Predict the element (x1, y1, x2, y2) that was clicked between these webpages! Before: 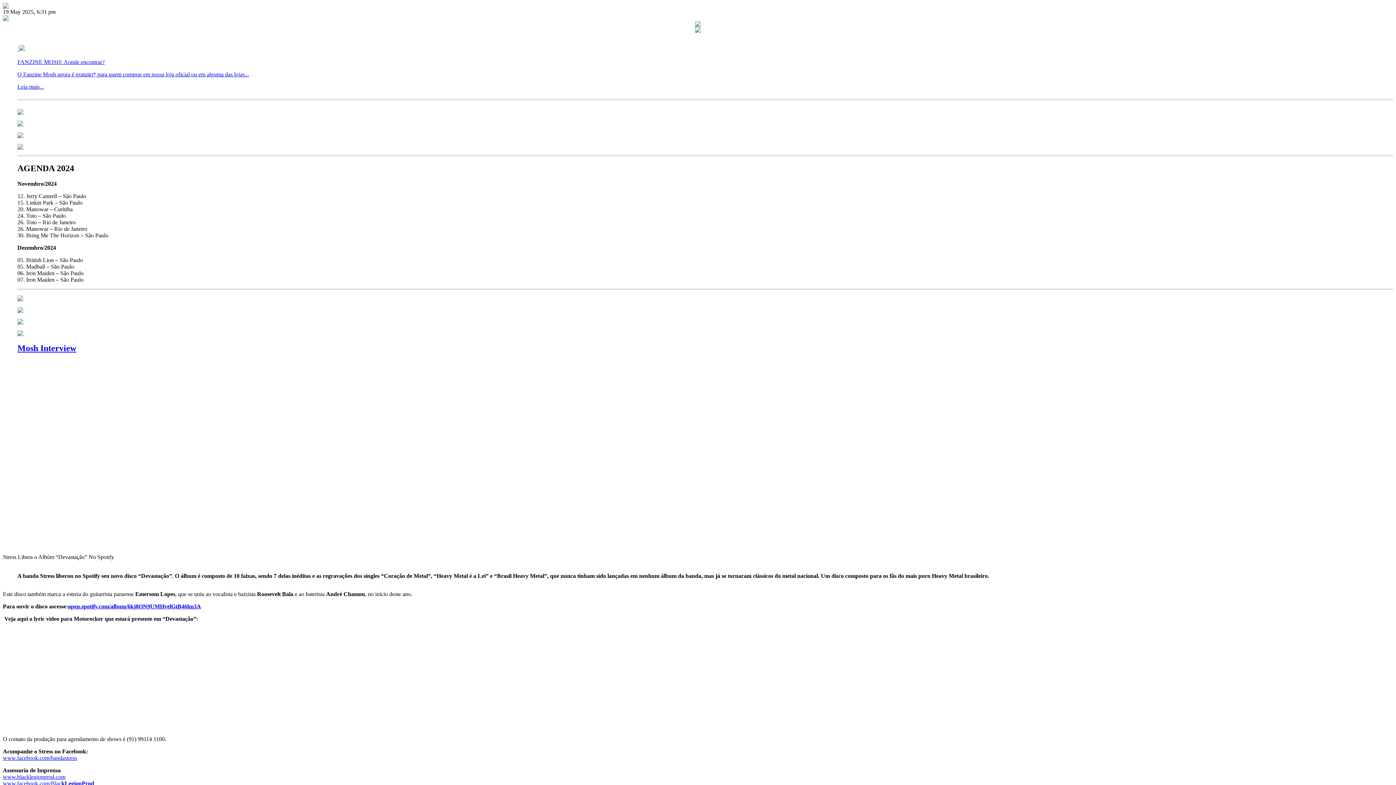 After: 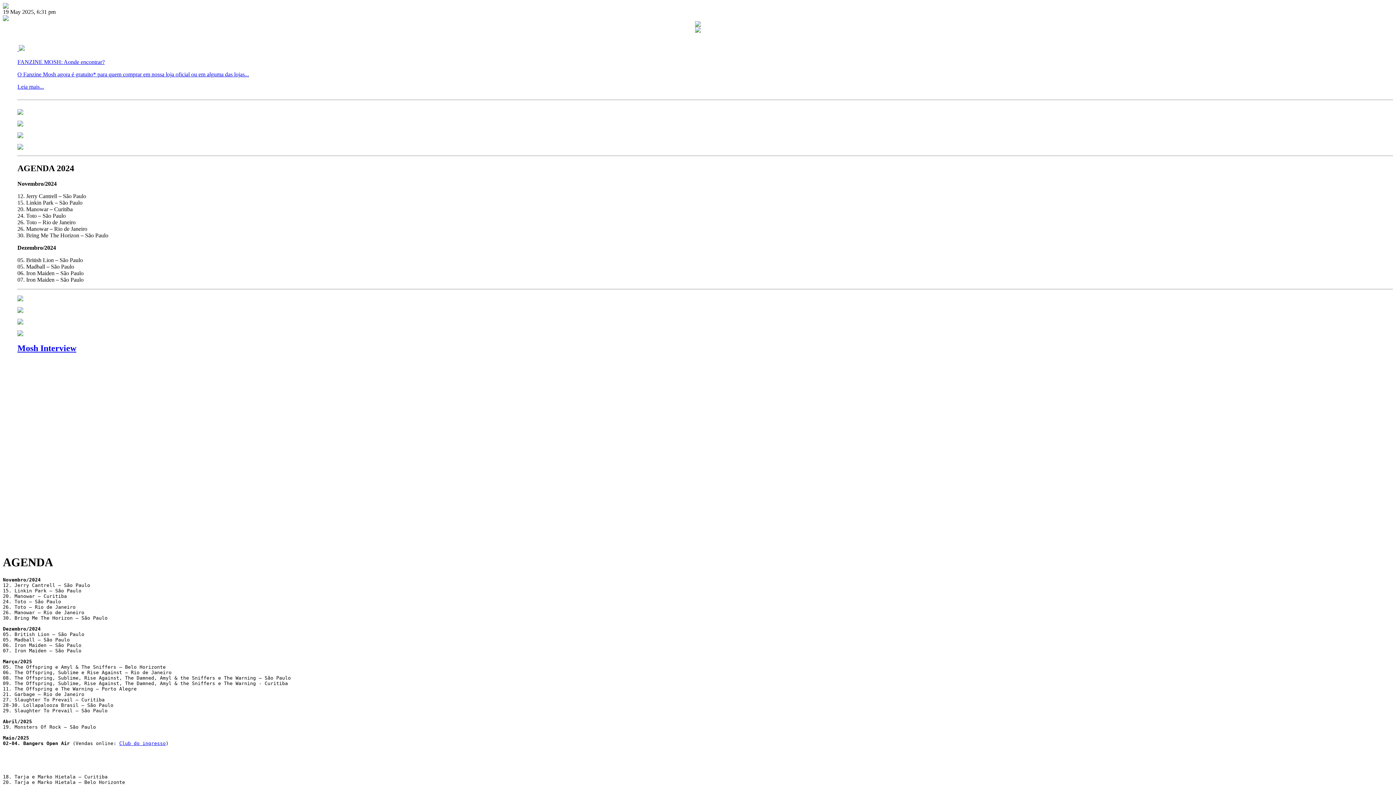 Action: bbox: (17, 296, 23, 302)